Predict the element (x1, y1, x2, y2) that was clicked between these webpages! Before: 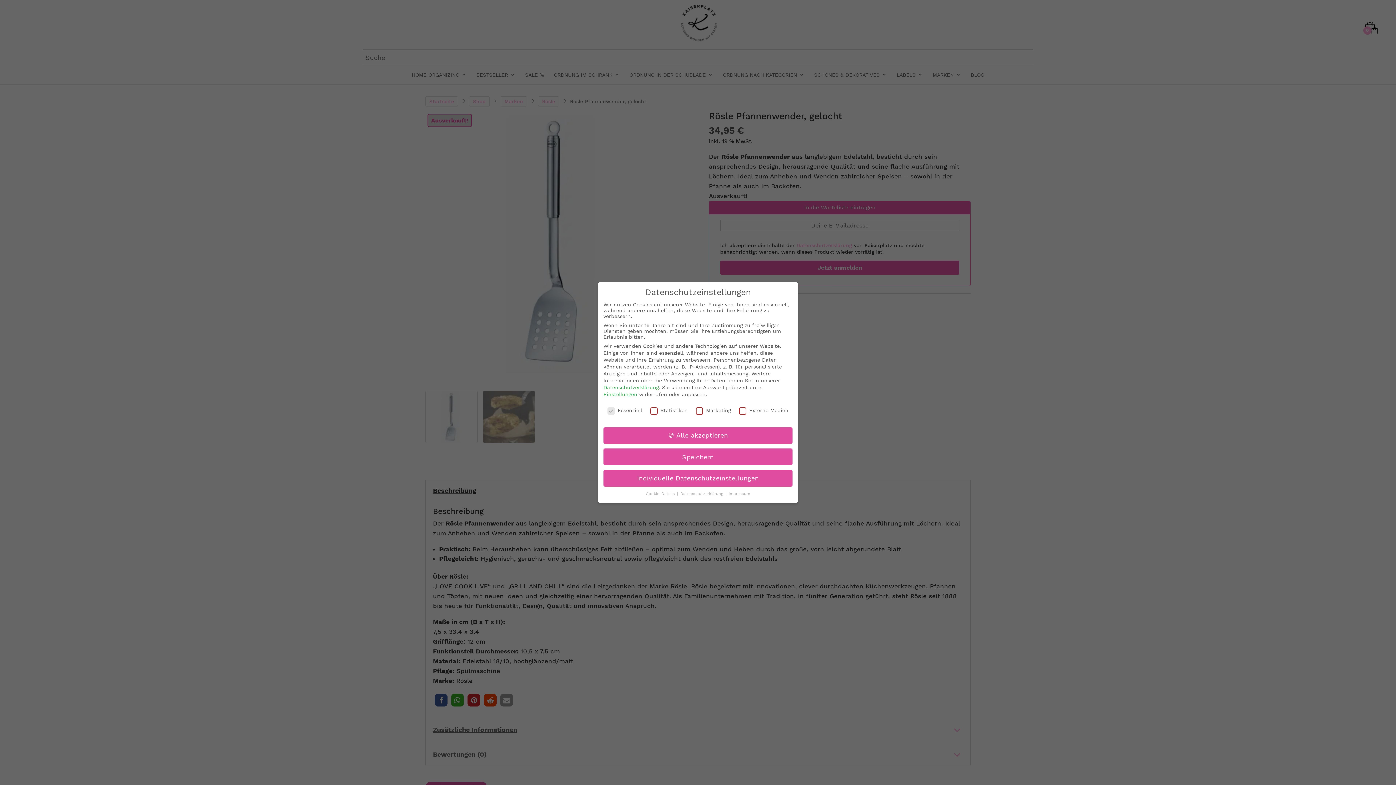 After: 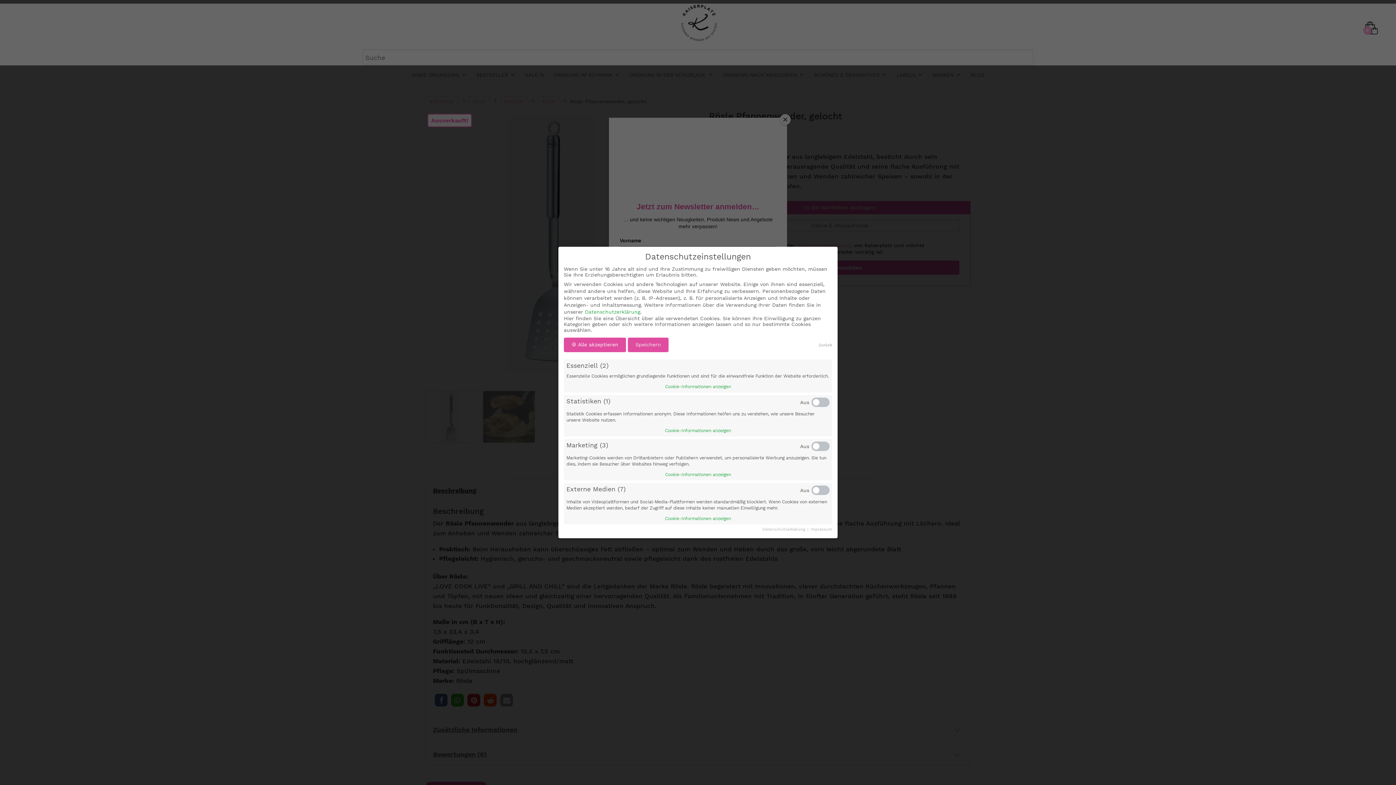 Action: label: Individuelle Datenschutzeinstellungen bbox: (603, 470, 792, 486)